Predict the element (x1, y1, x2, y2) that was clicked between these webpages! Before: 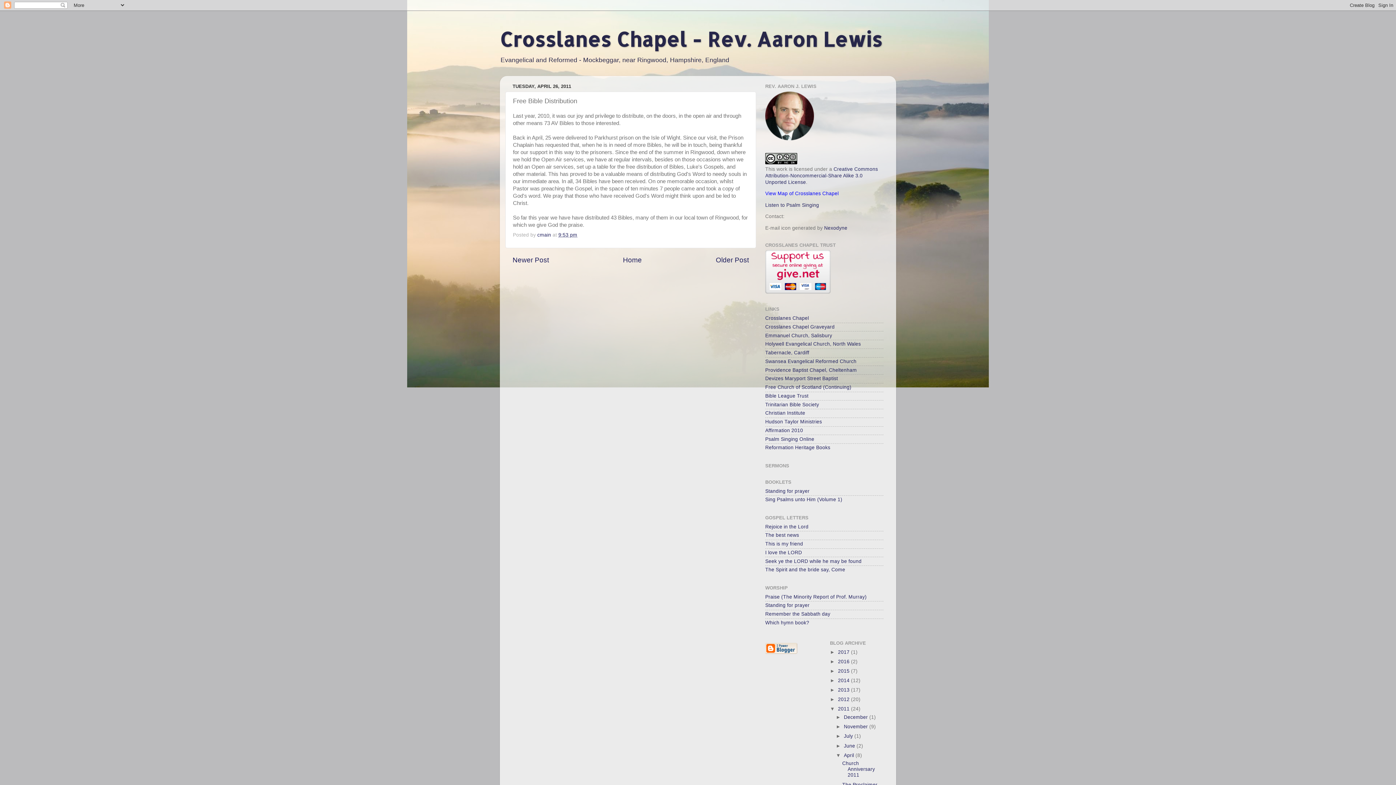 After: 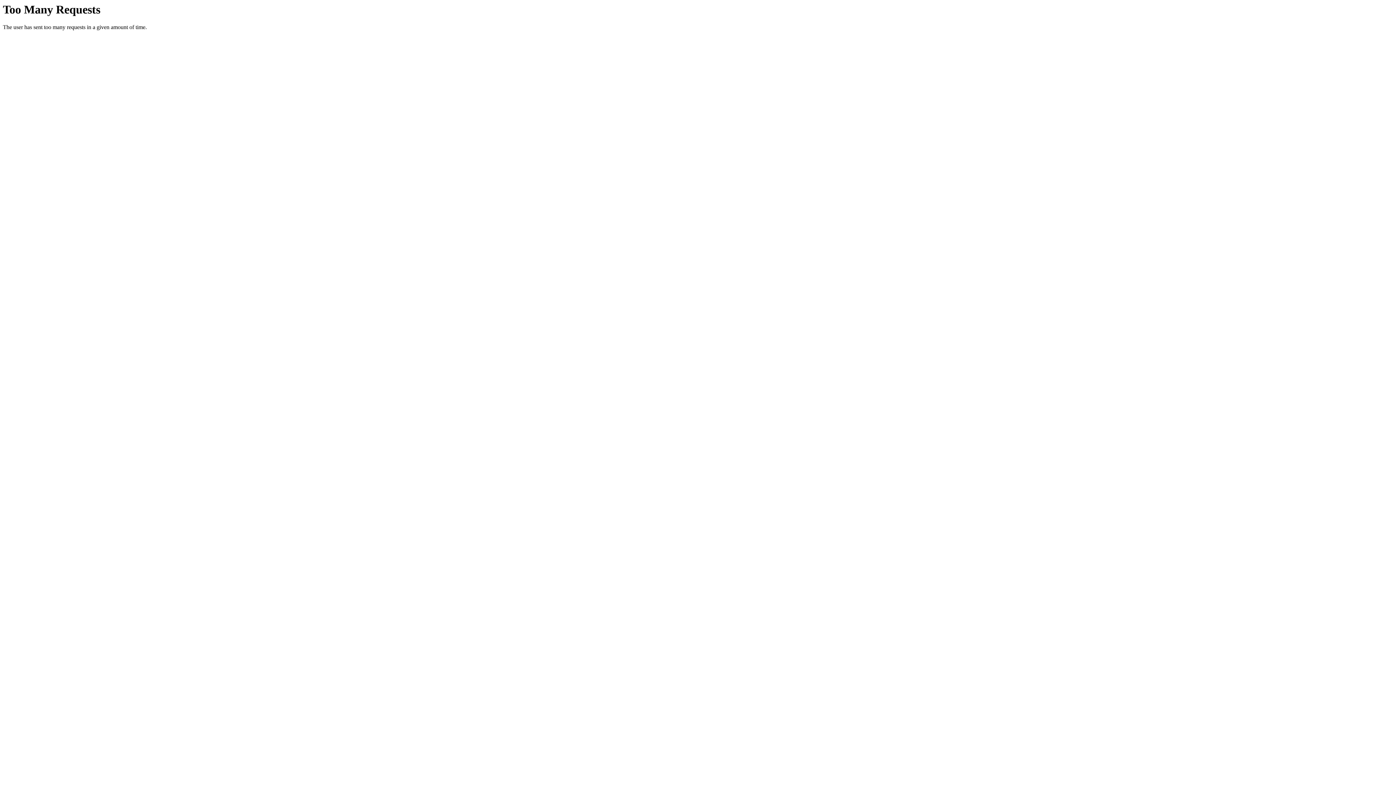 Action: bbox: (765, 367, 857, 372) label: Providence Baptist Chapel, Cheltenham